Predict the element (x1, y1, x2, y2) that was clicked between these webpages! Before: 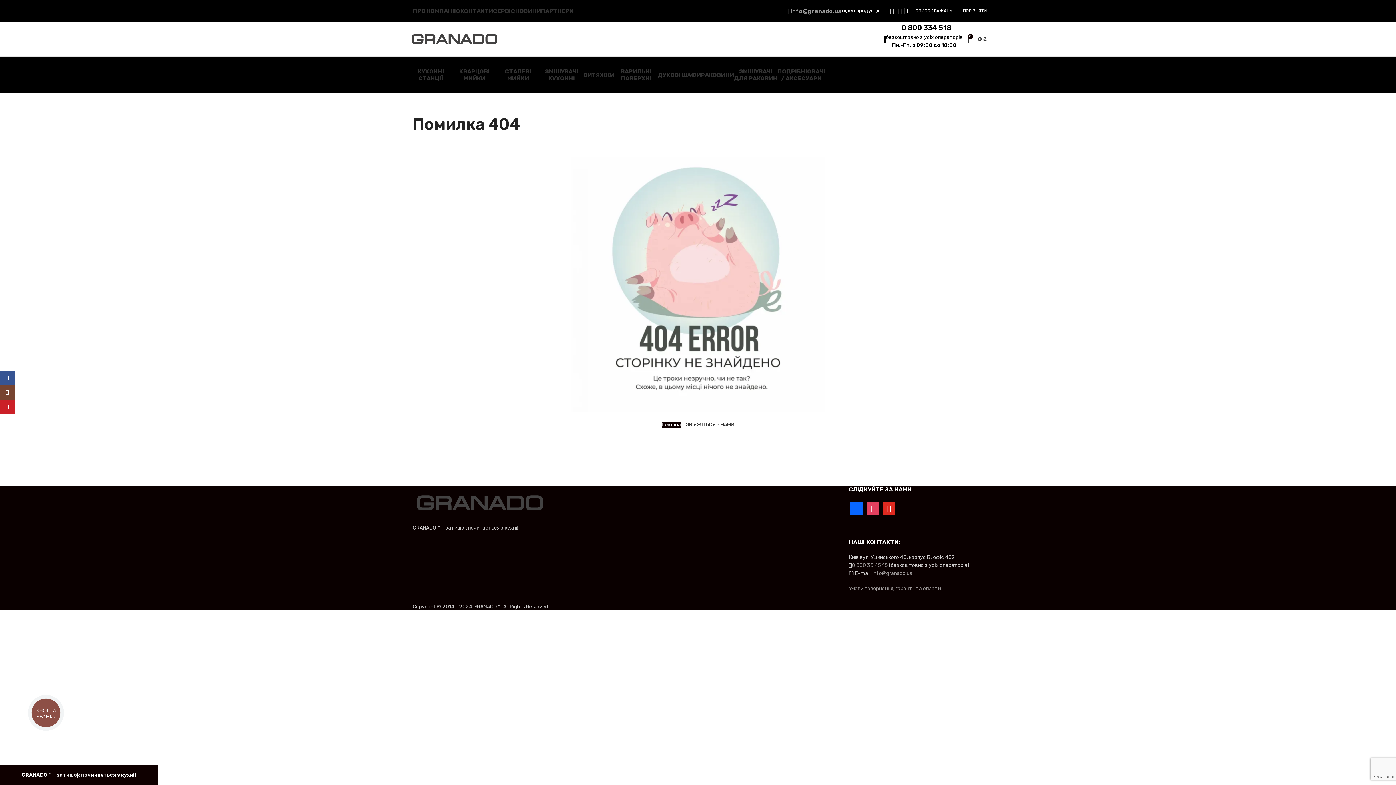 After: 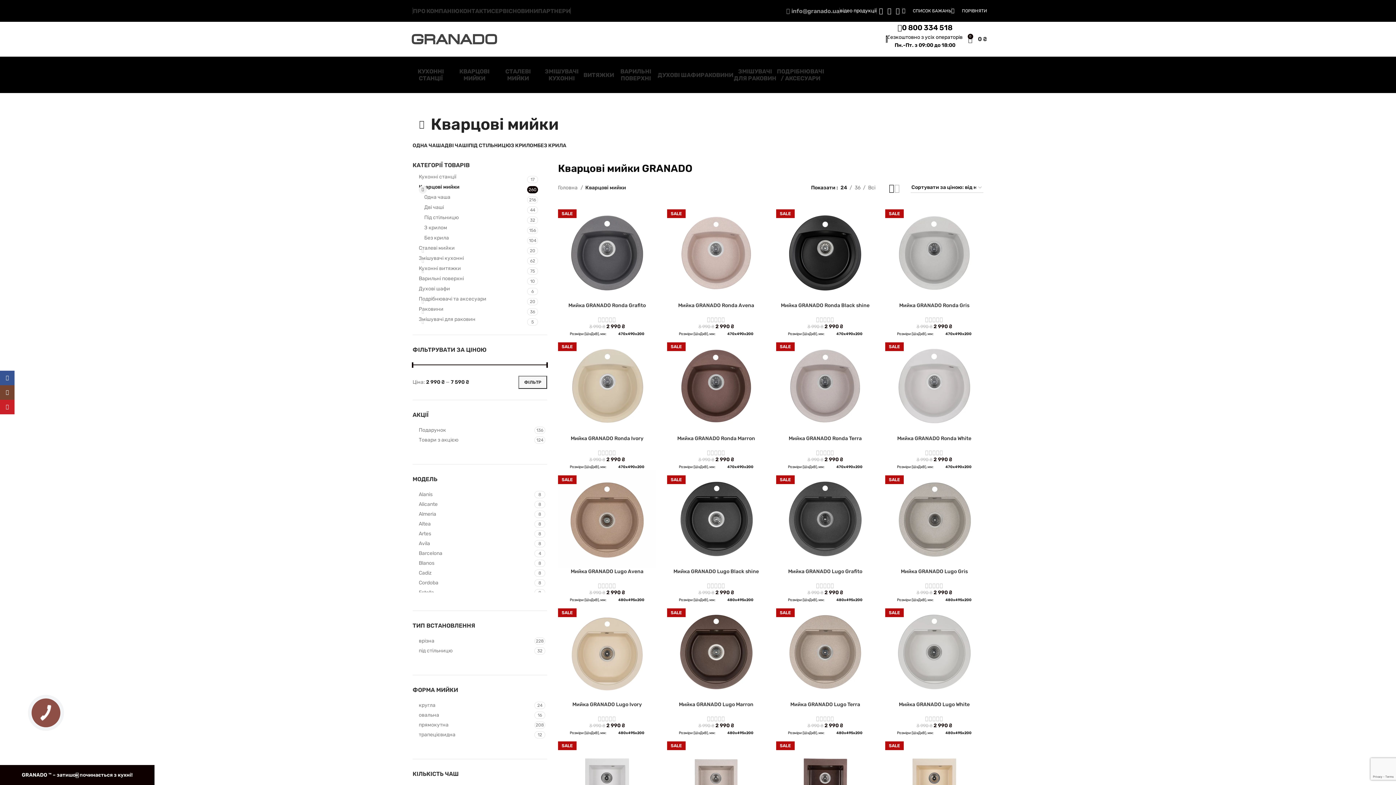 Action: label: КВАРЦОВІ МИЙКИ bbox: (452, 67, 496, 82)